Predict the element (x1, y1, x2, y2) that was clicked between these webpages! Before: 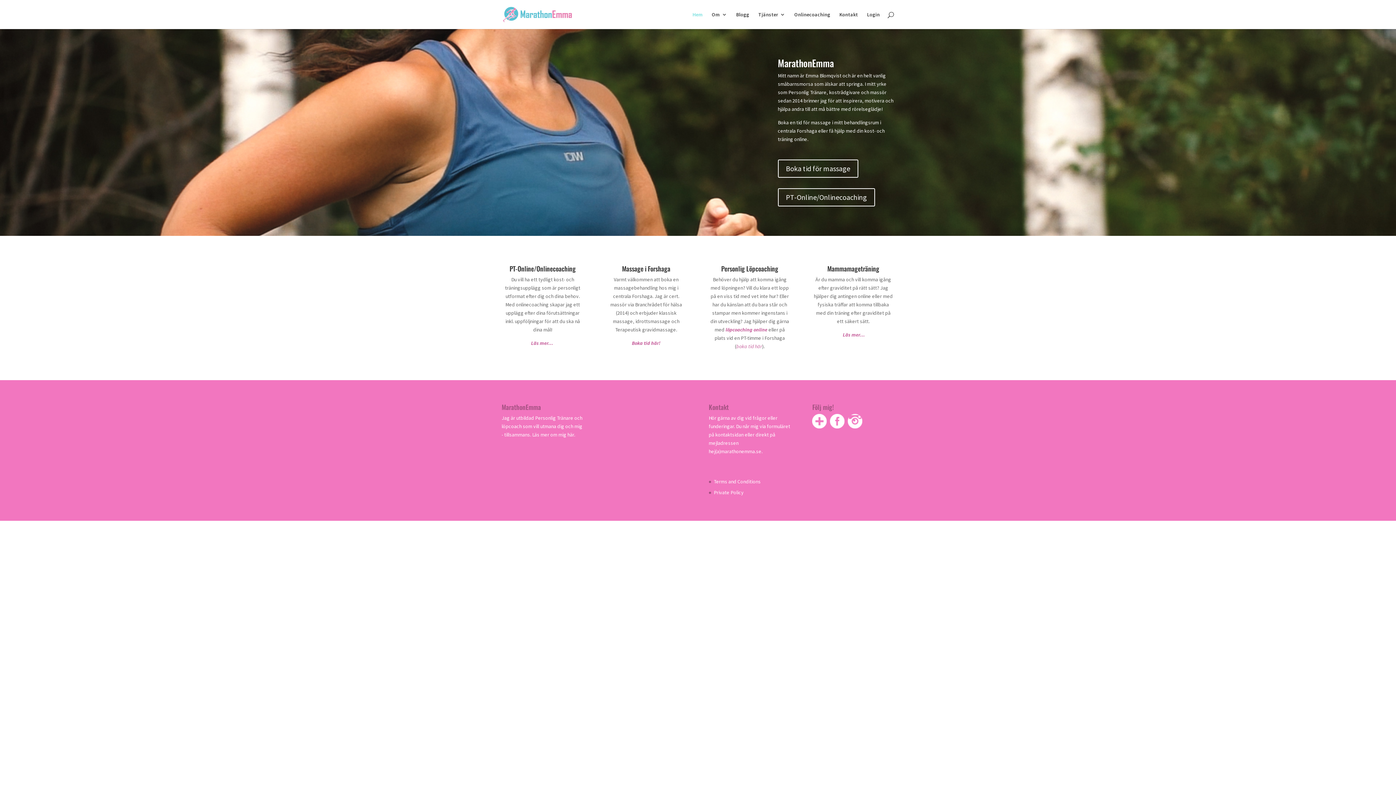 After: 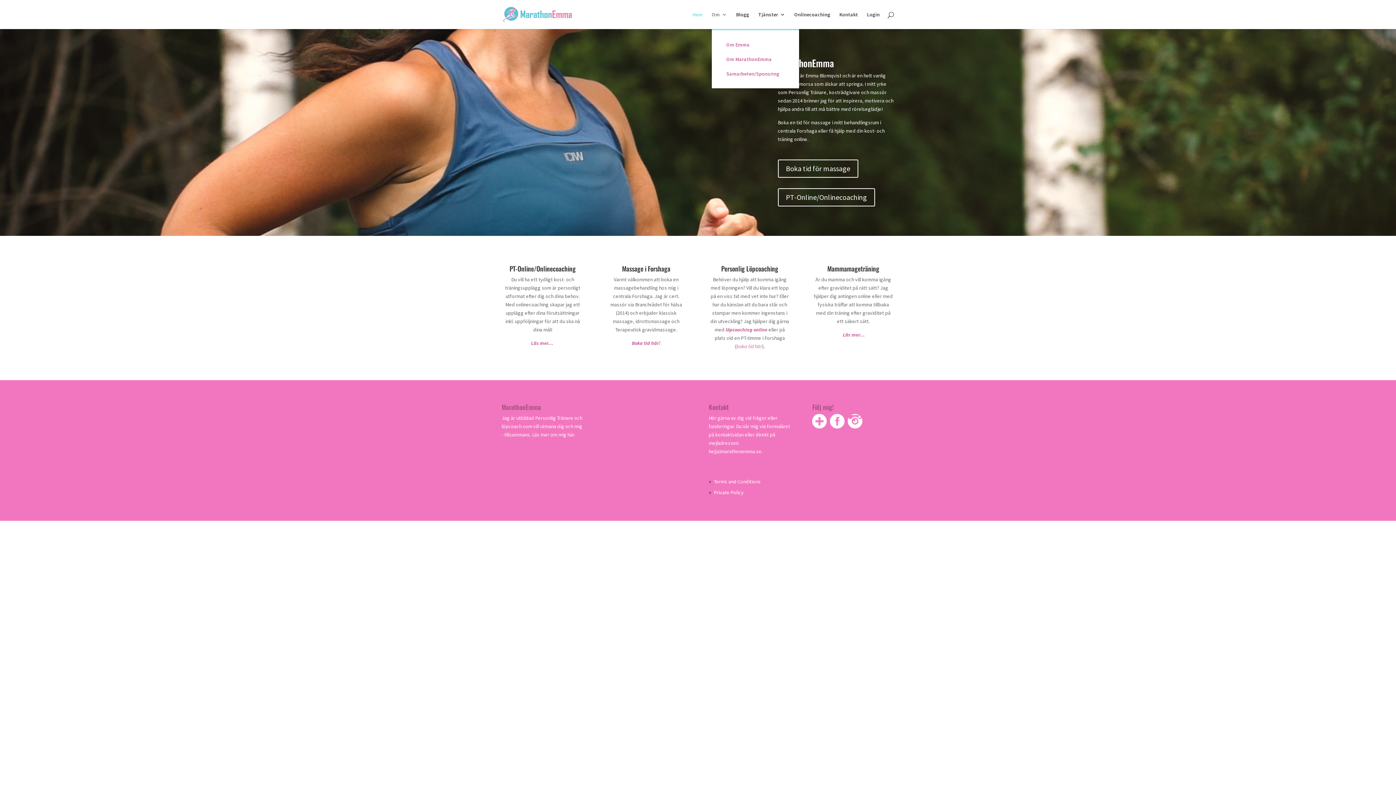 Action: bbox: (712, 12, 727, 29) label: Om